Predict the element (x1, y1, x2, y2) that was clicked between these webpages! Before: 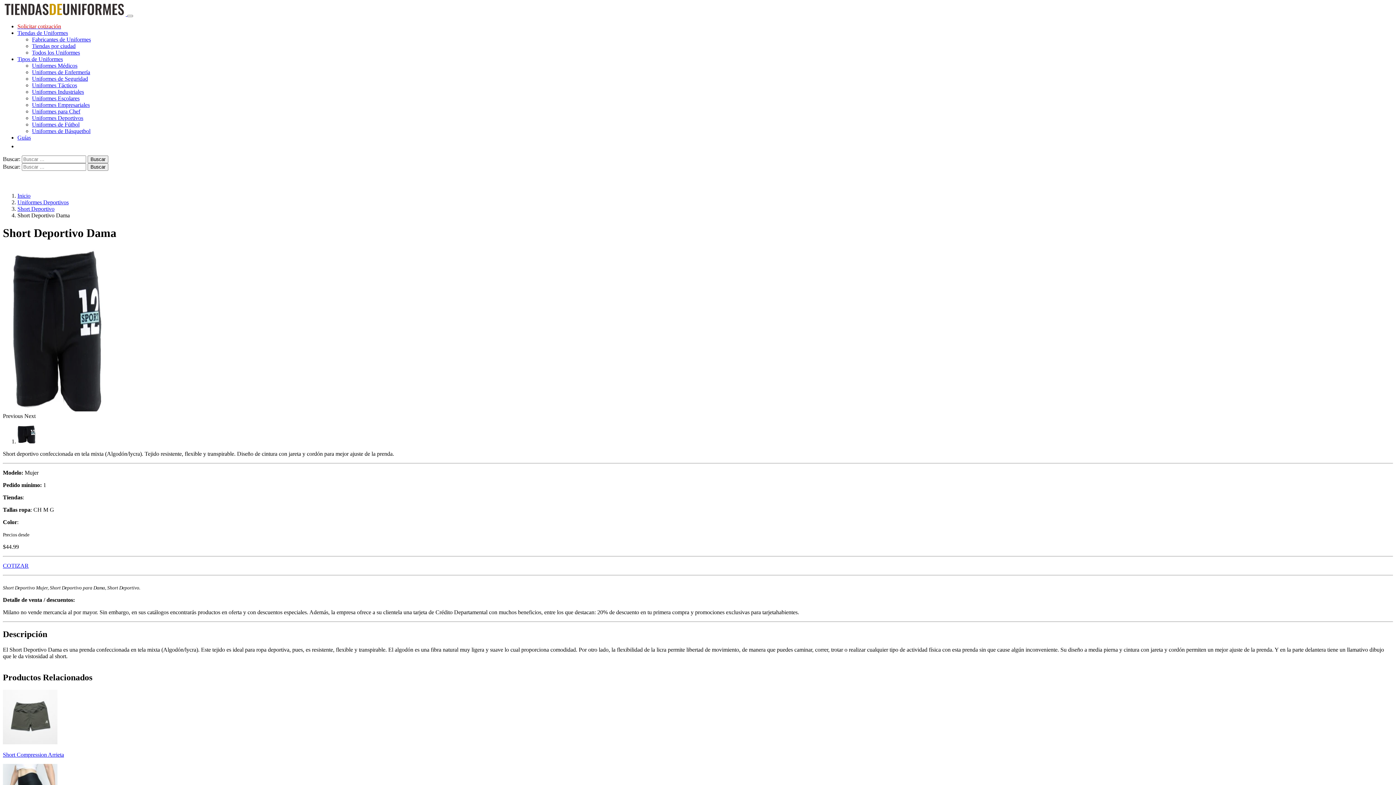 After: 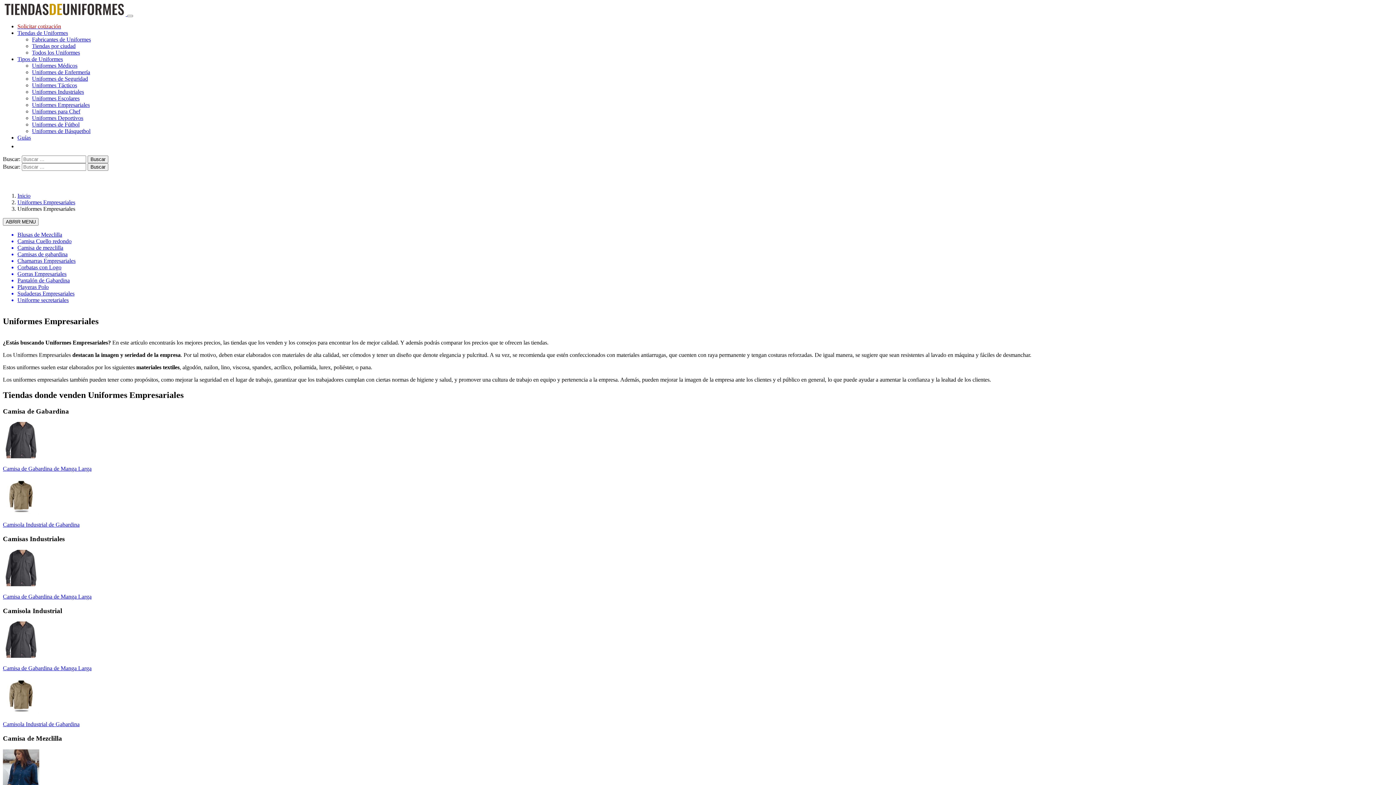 Action: bbox: (32, 101, 89, 108) label: Uniformes Empresariales